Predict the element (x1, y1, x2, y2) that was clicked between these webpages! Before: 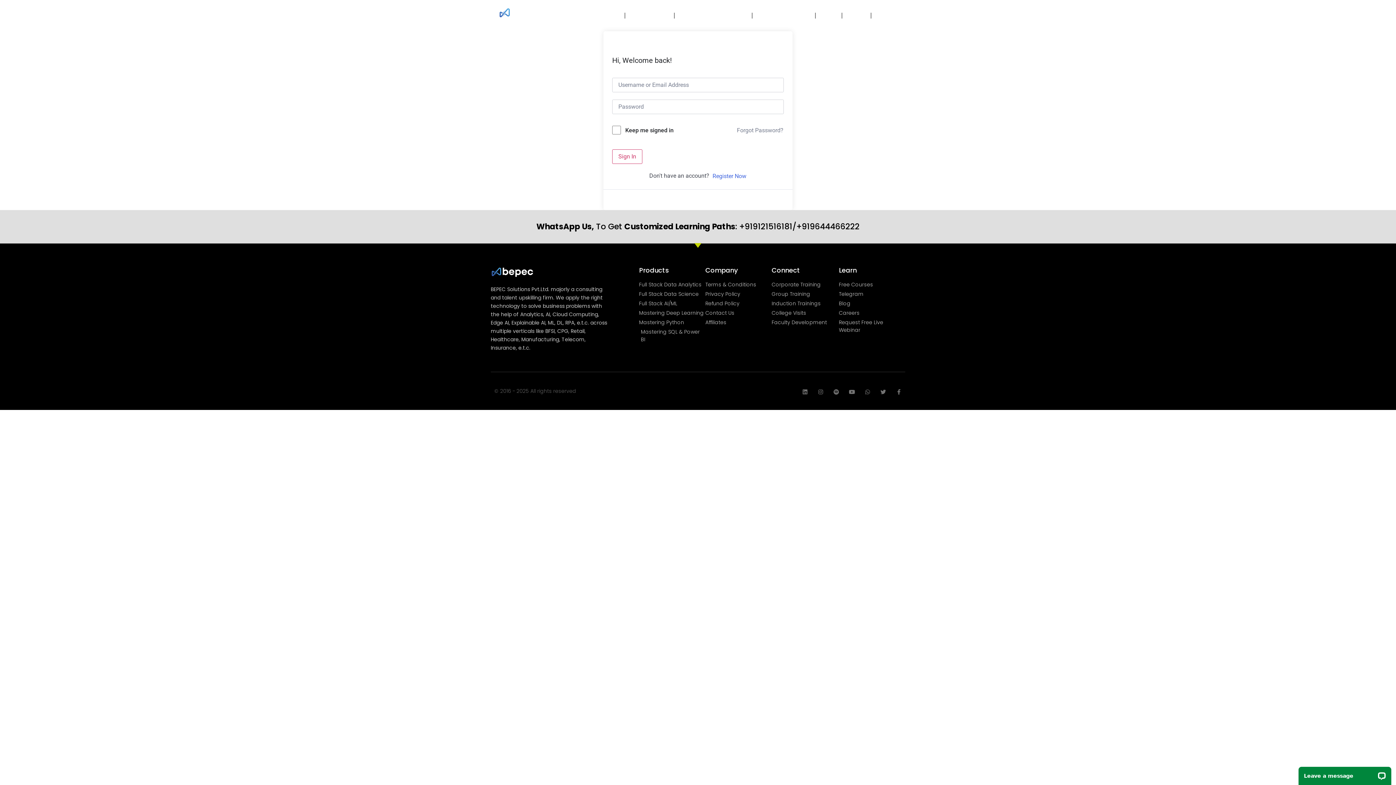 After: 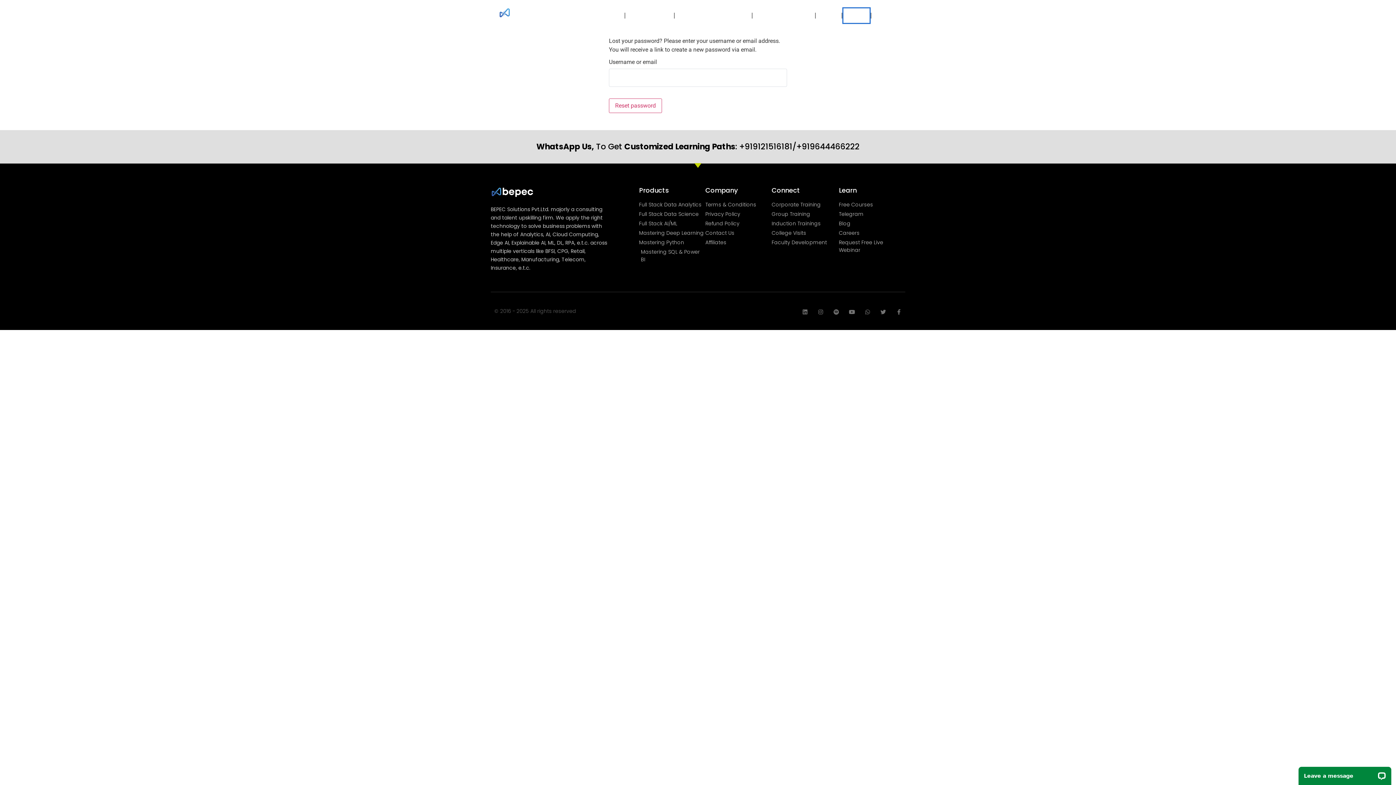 Action: bbox: (736, 126, 784, 134) label: Forgot Password?